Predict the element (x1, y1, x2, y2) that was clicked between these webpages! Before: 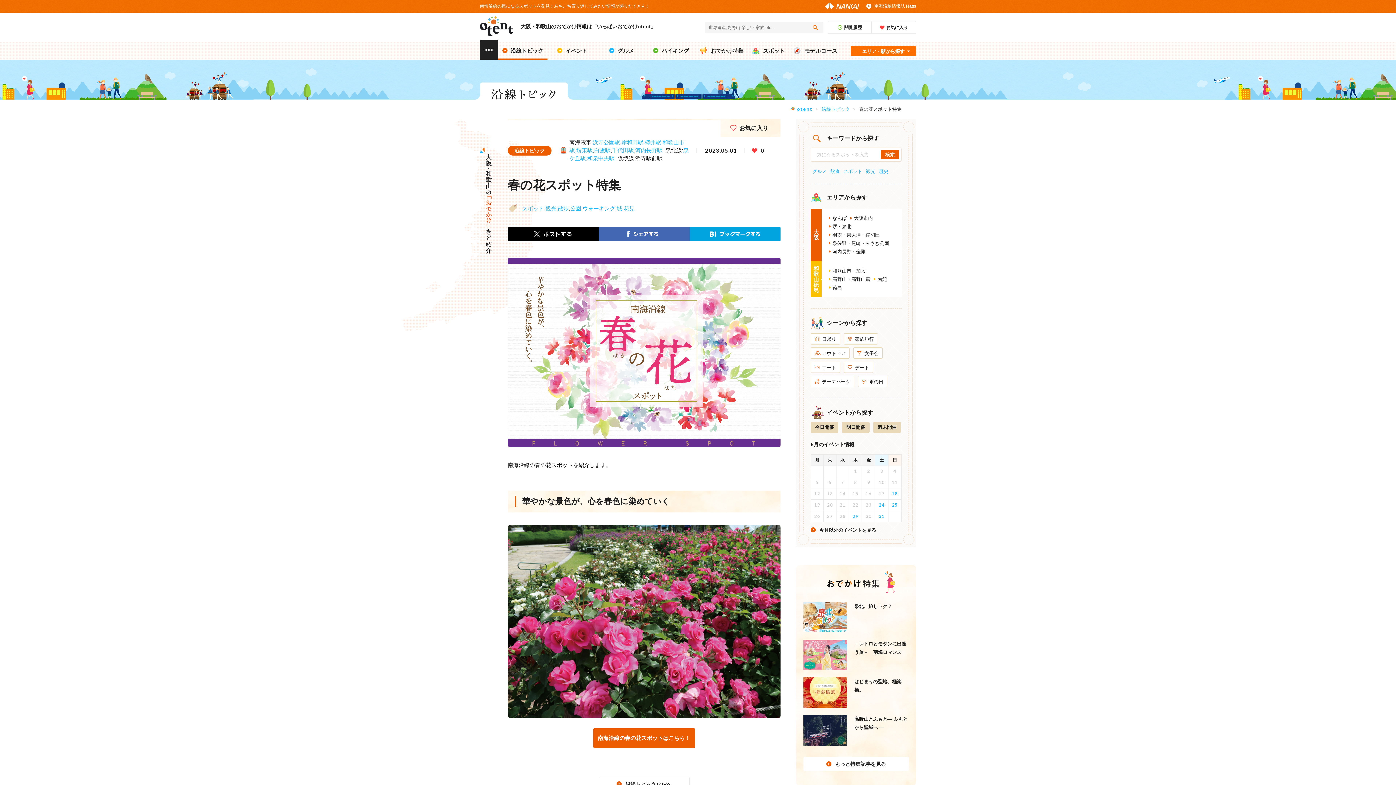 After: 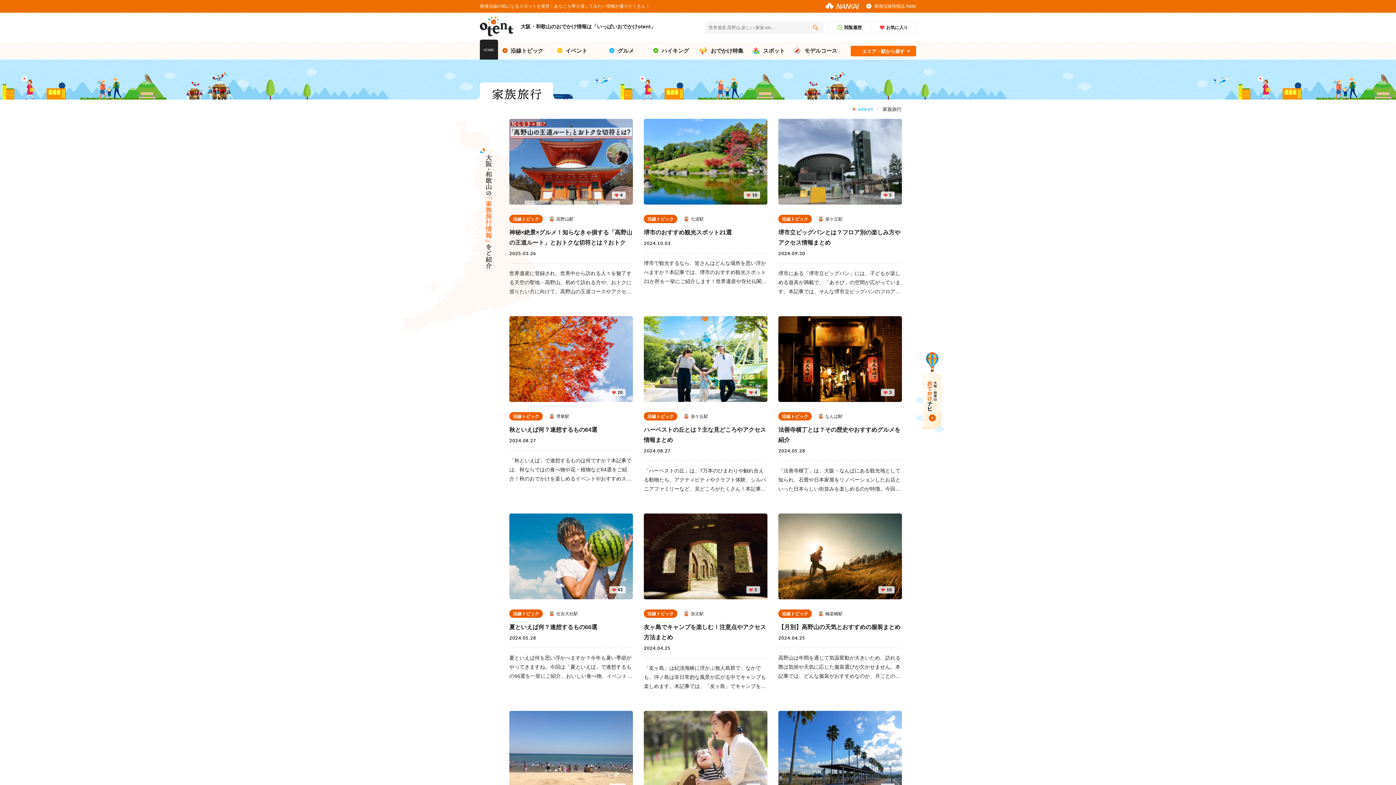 Action: label: 家族旅行 bbox: (844, 333, 877, 344)